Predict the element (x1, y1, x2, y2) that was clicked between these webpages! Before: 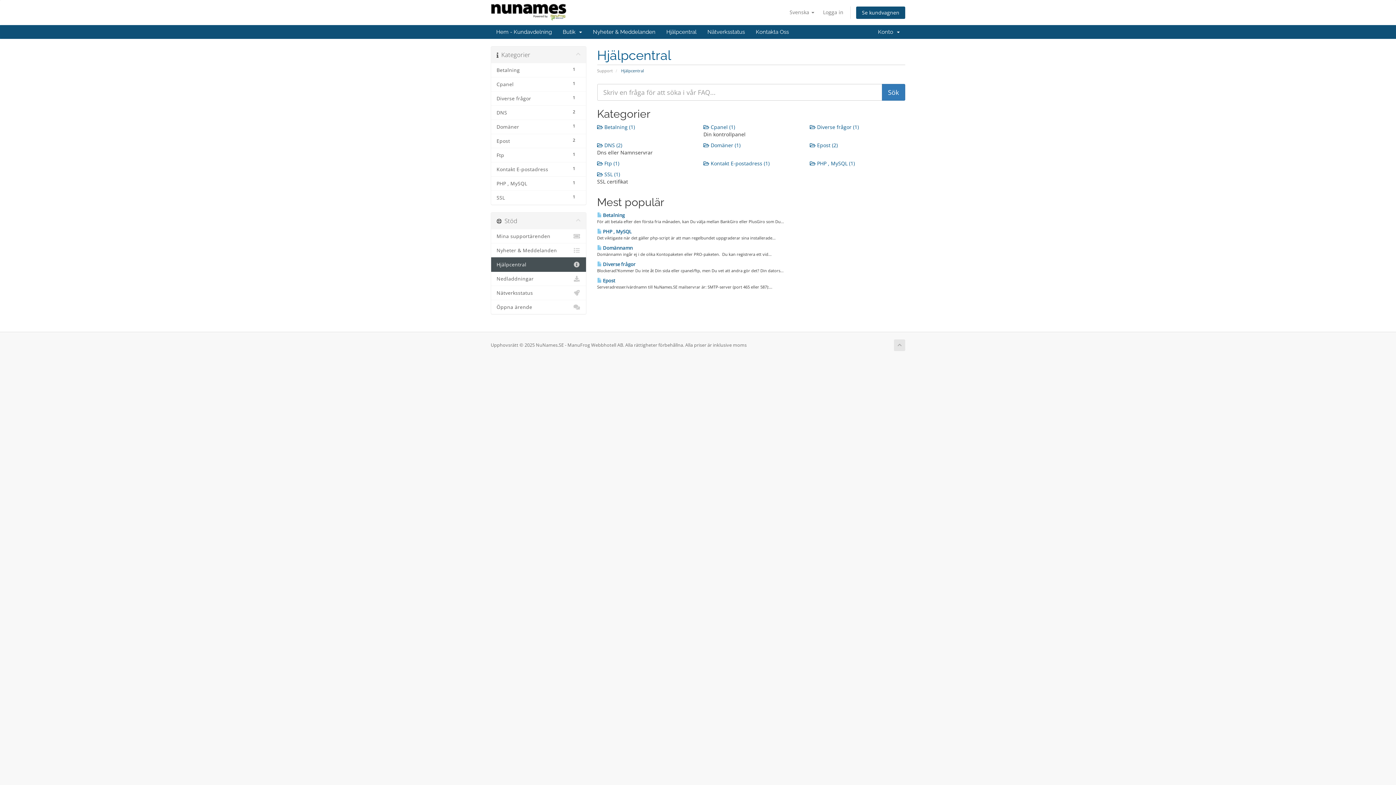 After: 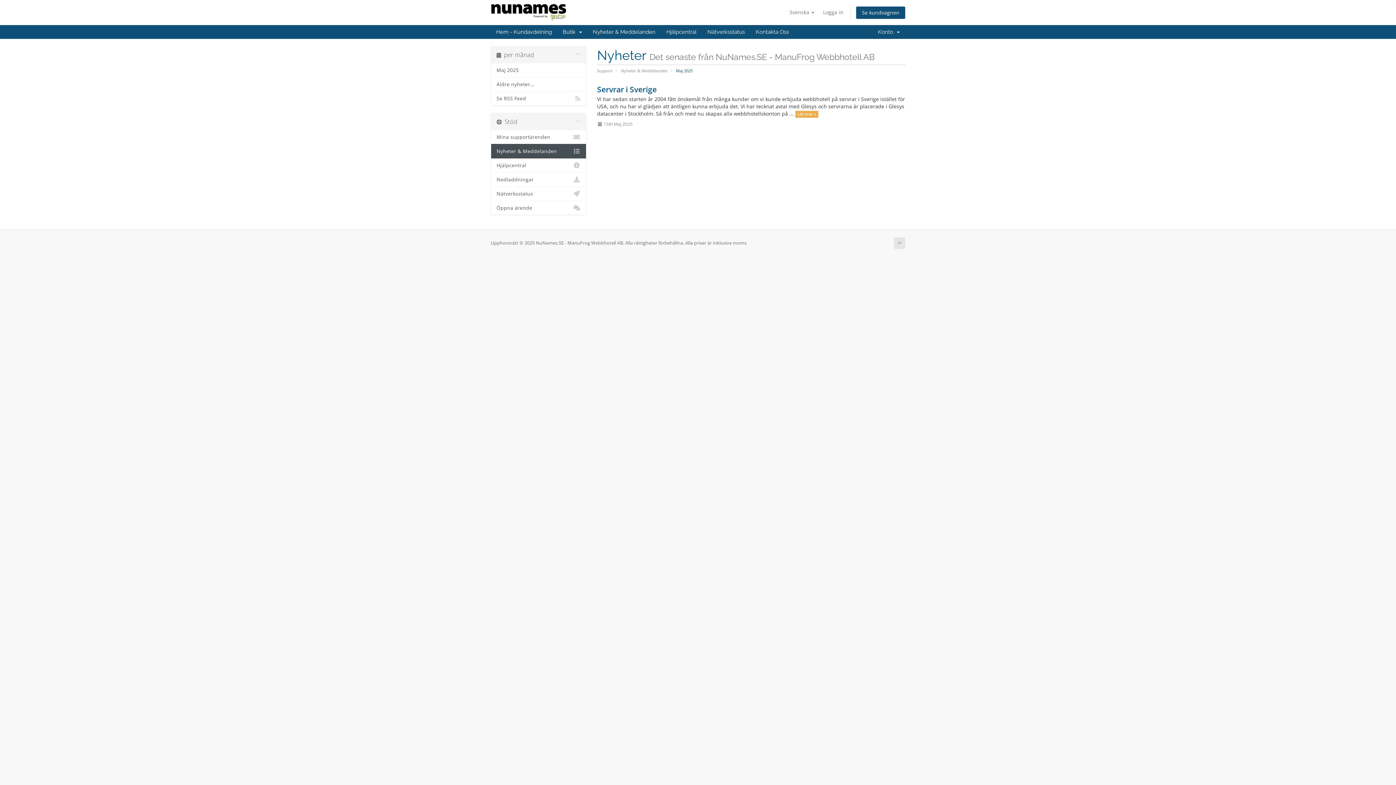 Action: bbox: (587, 25, 661, 38) label: Nyheter & Meddelanden